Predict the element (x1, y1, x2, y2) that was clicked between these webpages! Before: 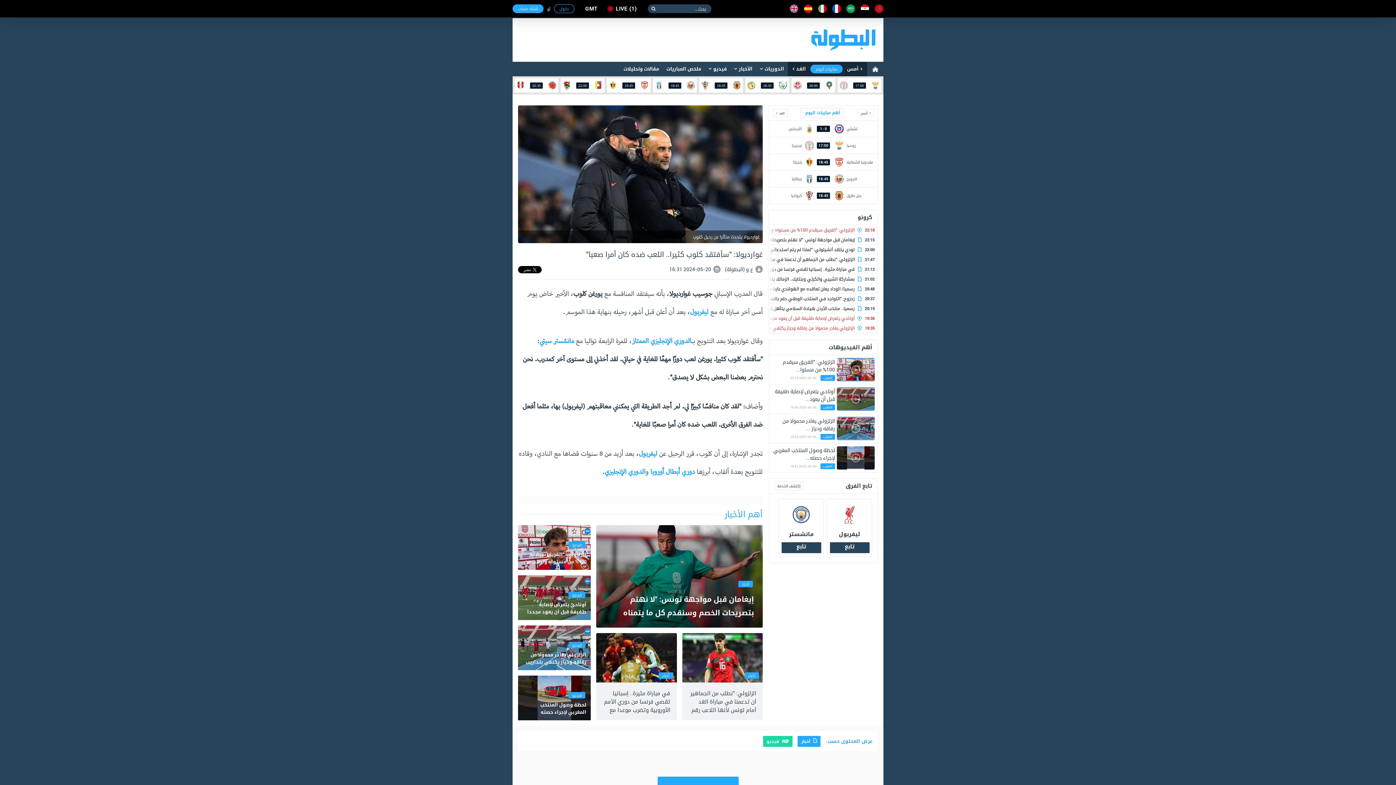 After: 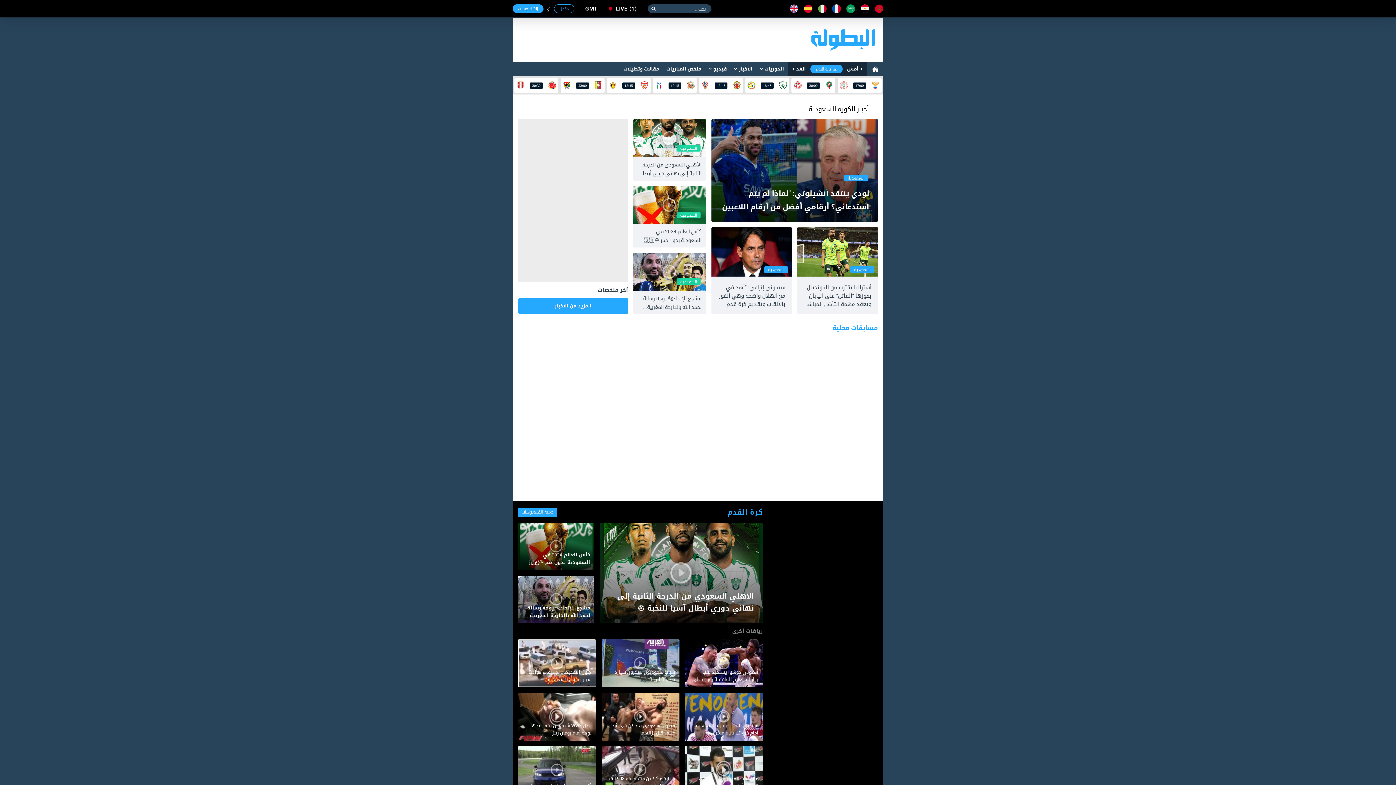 Action: bbox: (846, 4, 855, 13)